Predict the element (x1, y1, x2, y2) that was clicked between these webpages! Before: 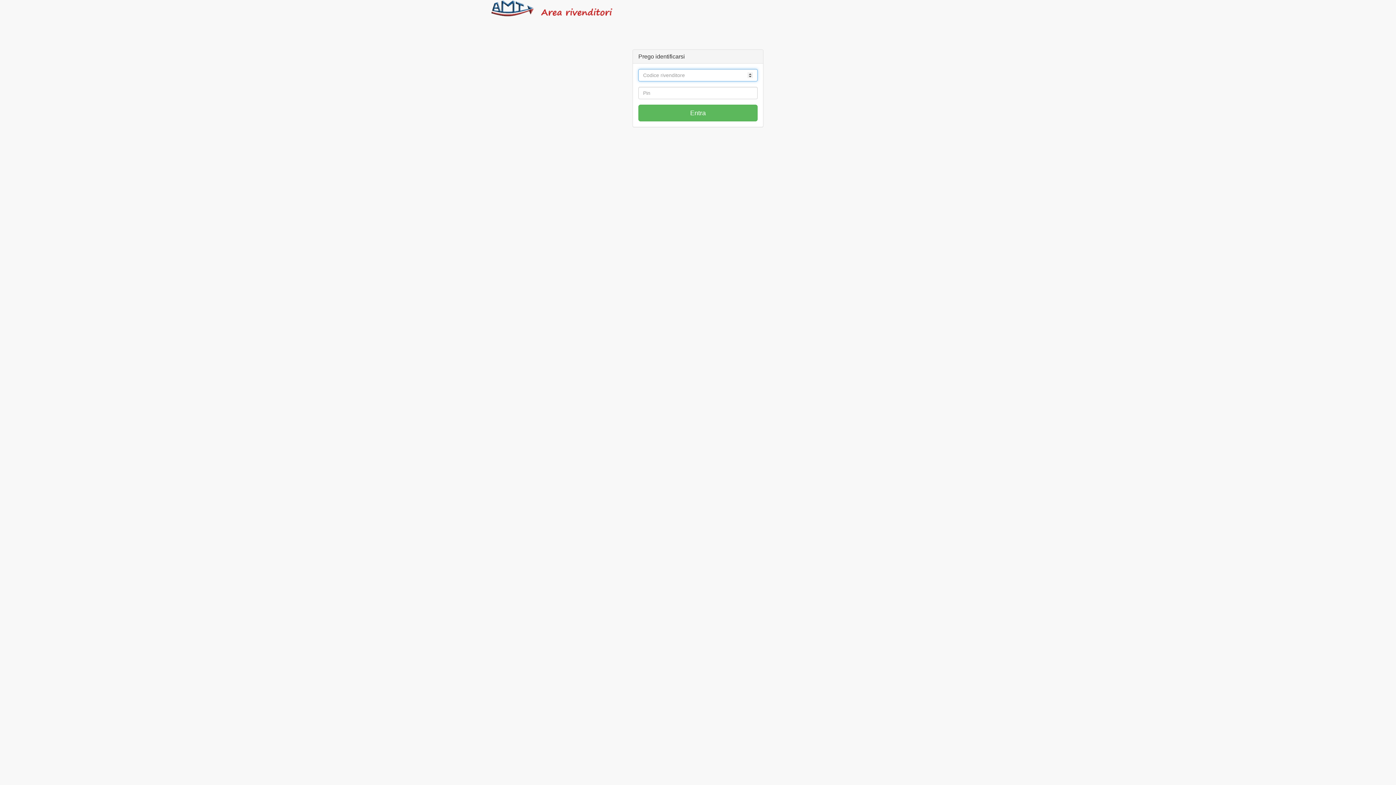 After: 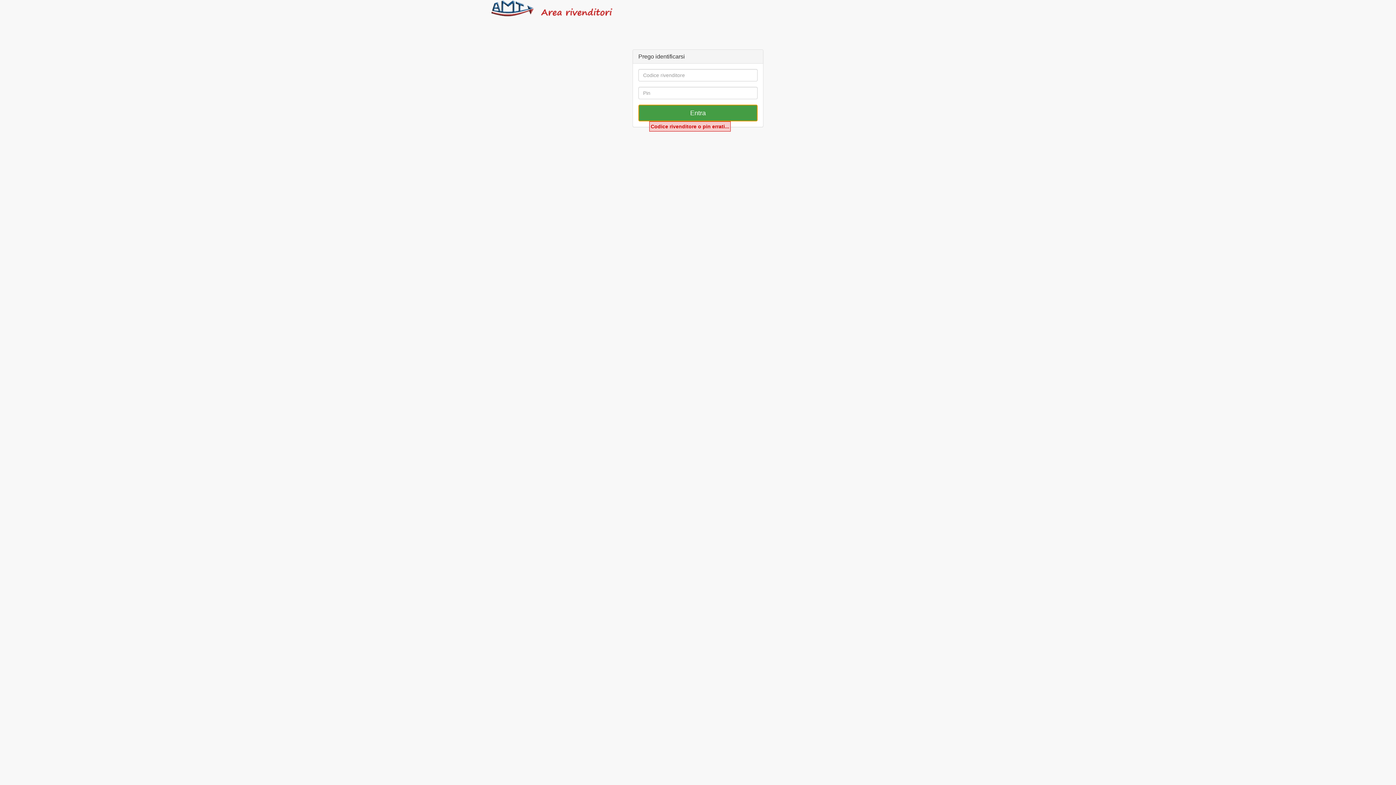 Action: label: Entra bbox: (638, 104, 757, 121)